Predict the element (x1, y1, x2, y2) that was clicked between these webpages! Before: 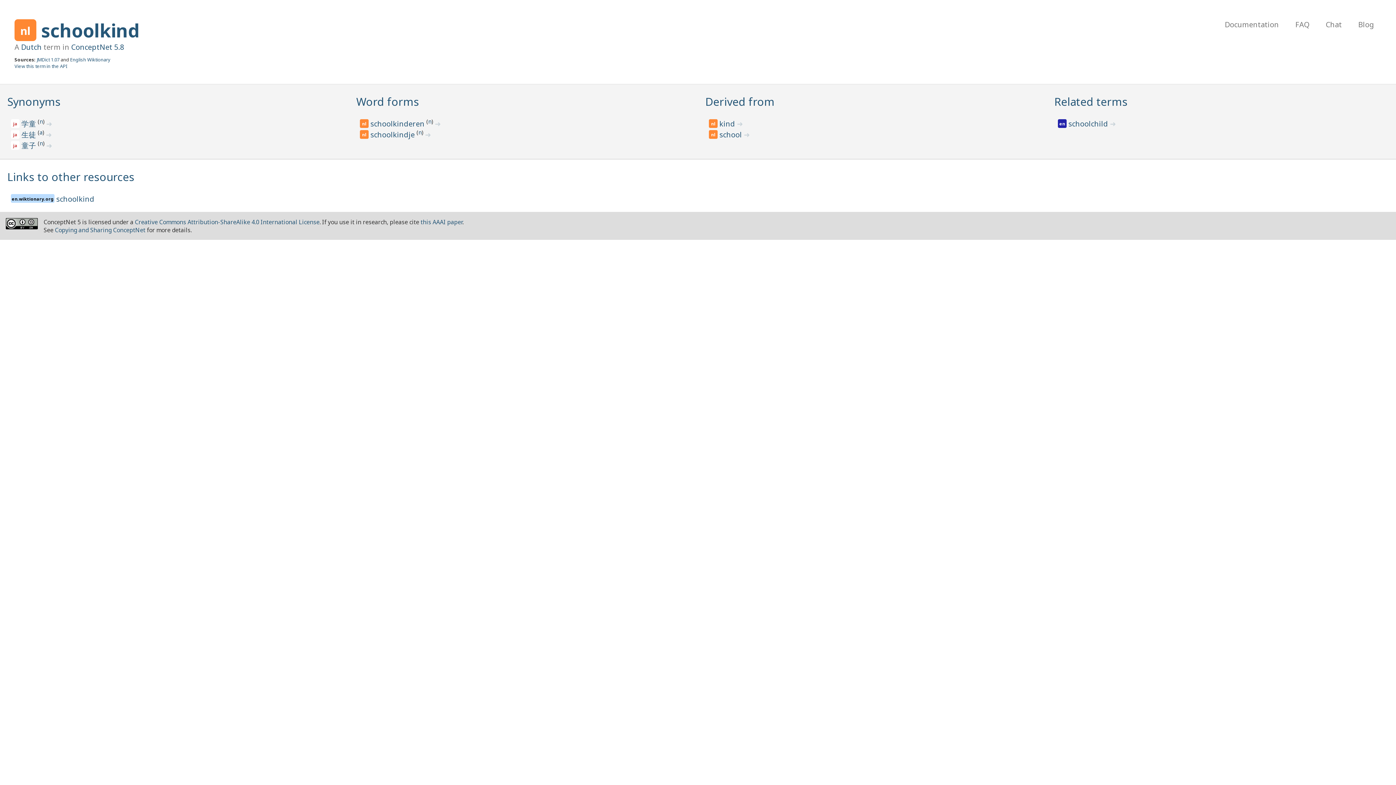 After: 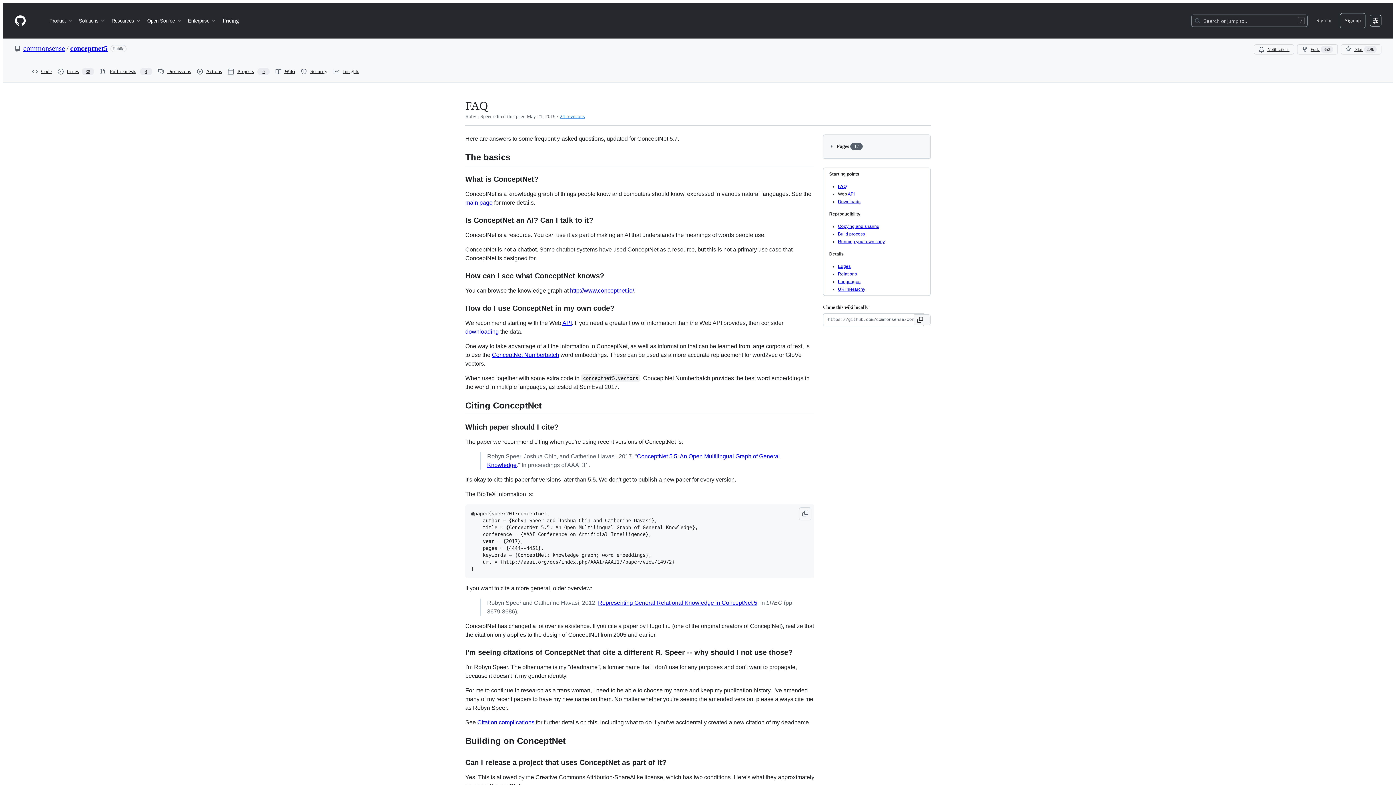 Action: label: FAQ bbox: (1288, 18, 1317, 30)